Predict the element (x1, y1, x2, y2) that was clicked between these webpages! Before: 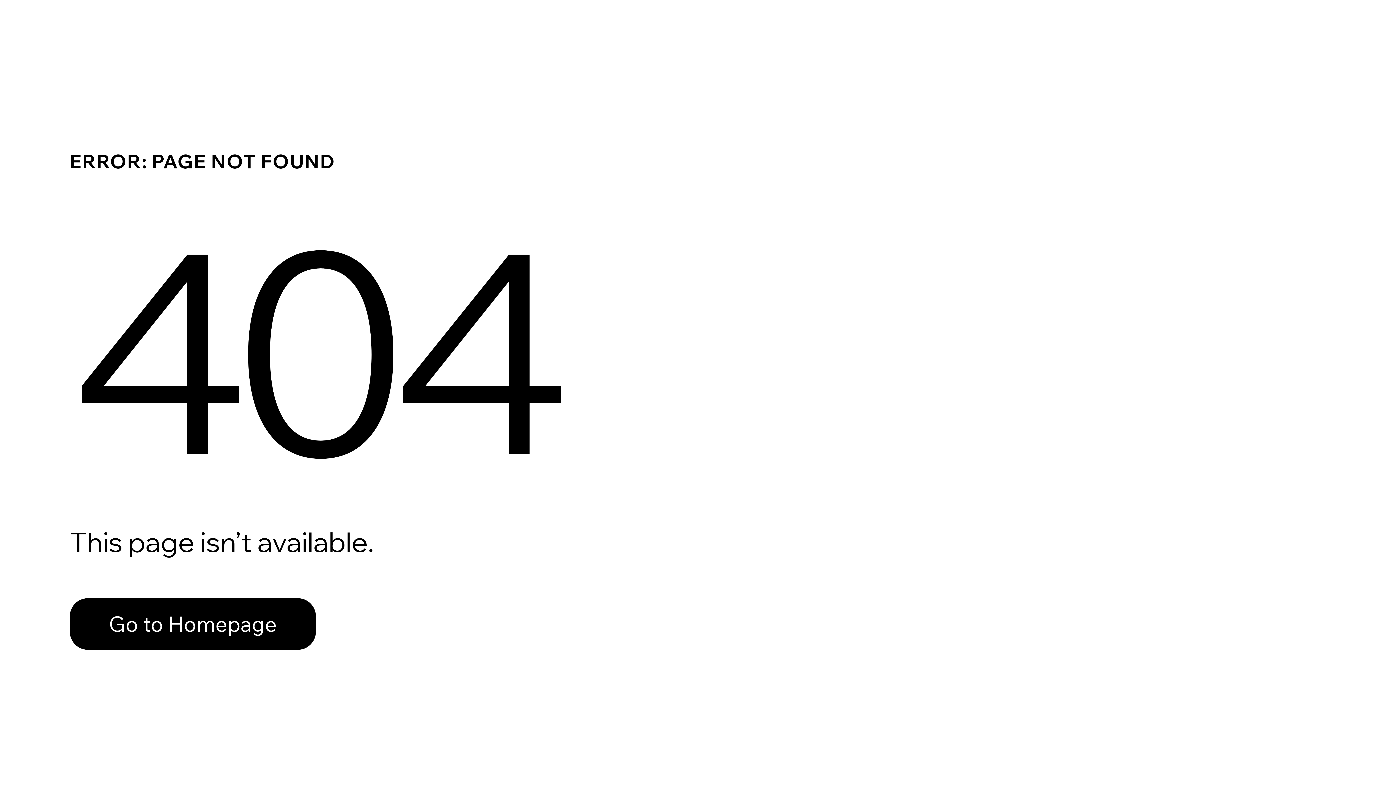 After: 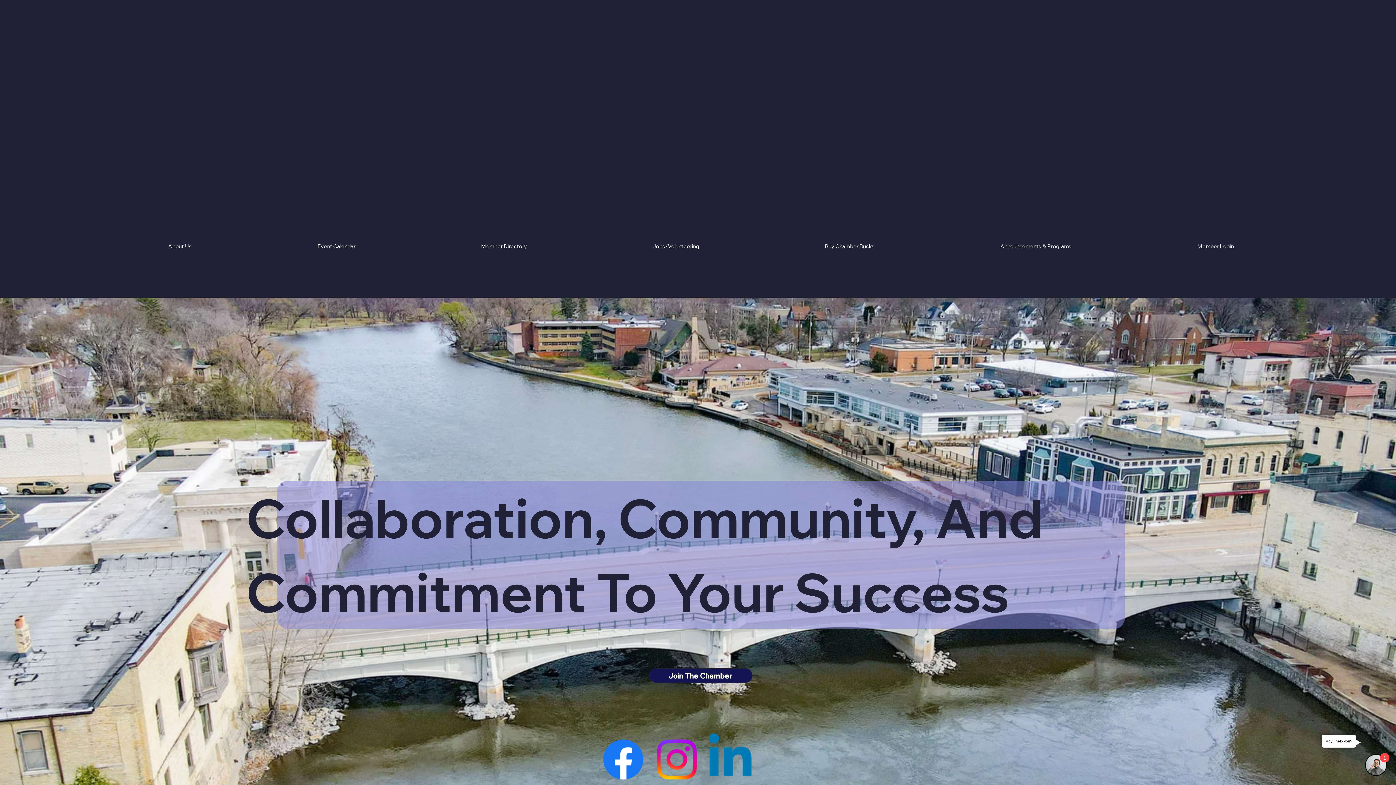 Action: bbox: (69, 598, 316, 650) label: Go to Homepage